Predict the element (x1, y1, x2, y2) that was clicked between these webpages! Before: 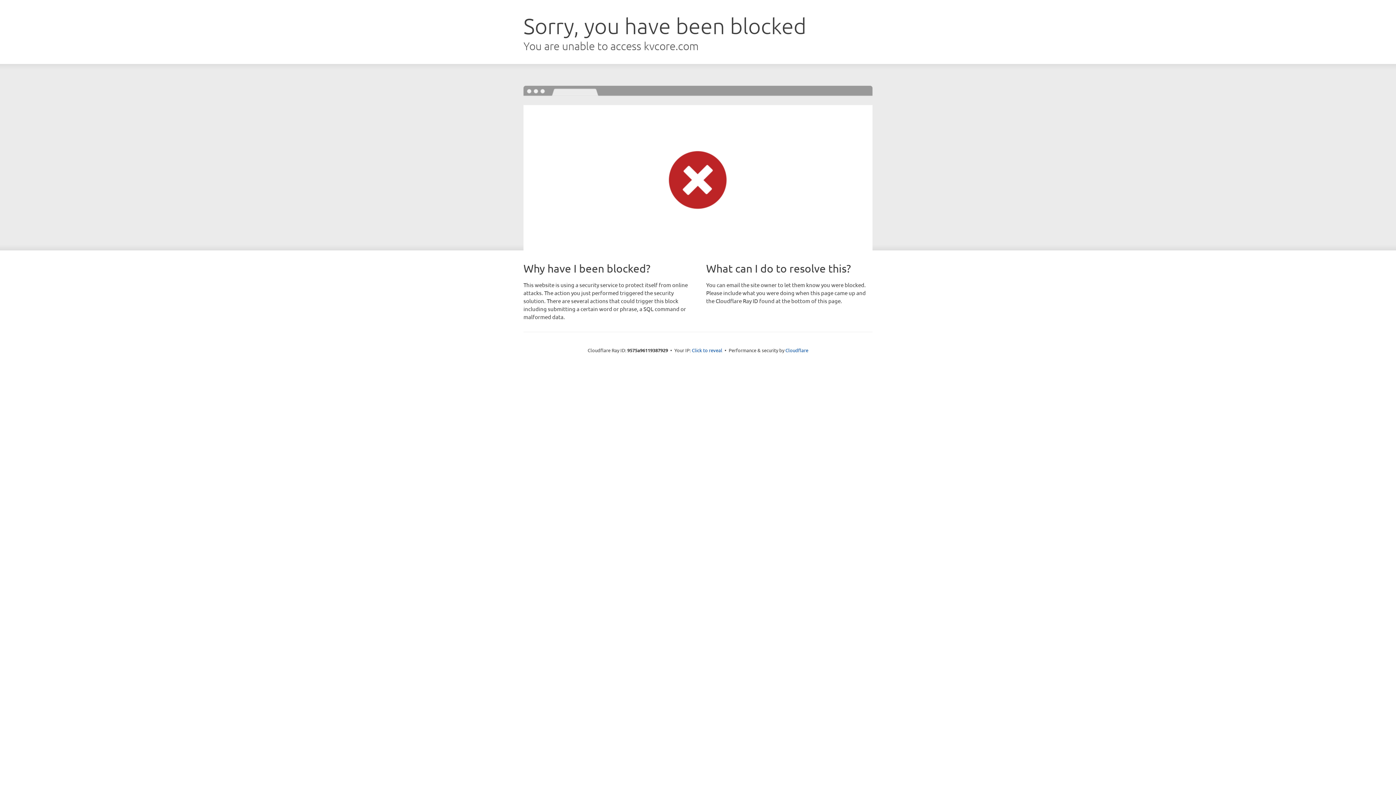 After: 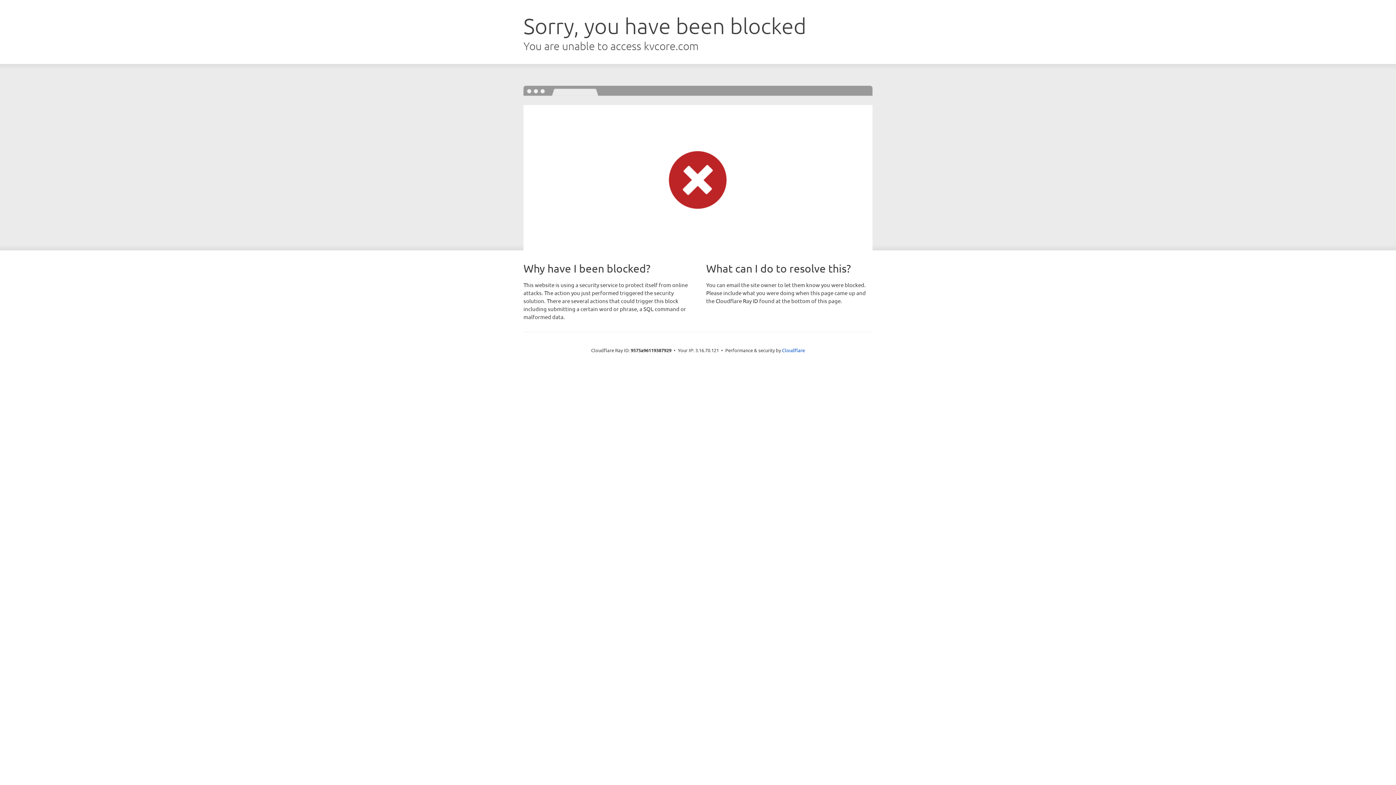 Action: label: Click to reveal bbox: (692, 346, 722, 353)